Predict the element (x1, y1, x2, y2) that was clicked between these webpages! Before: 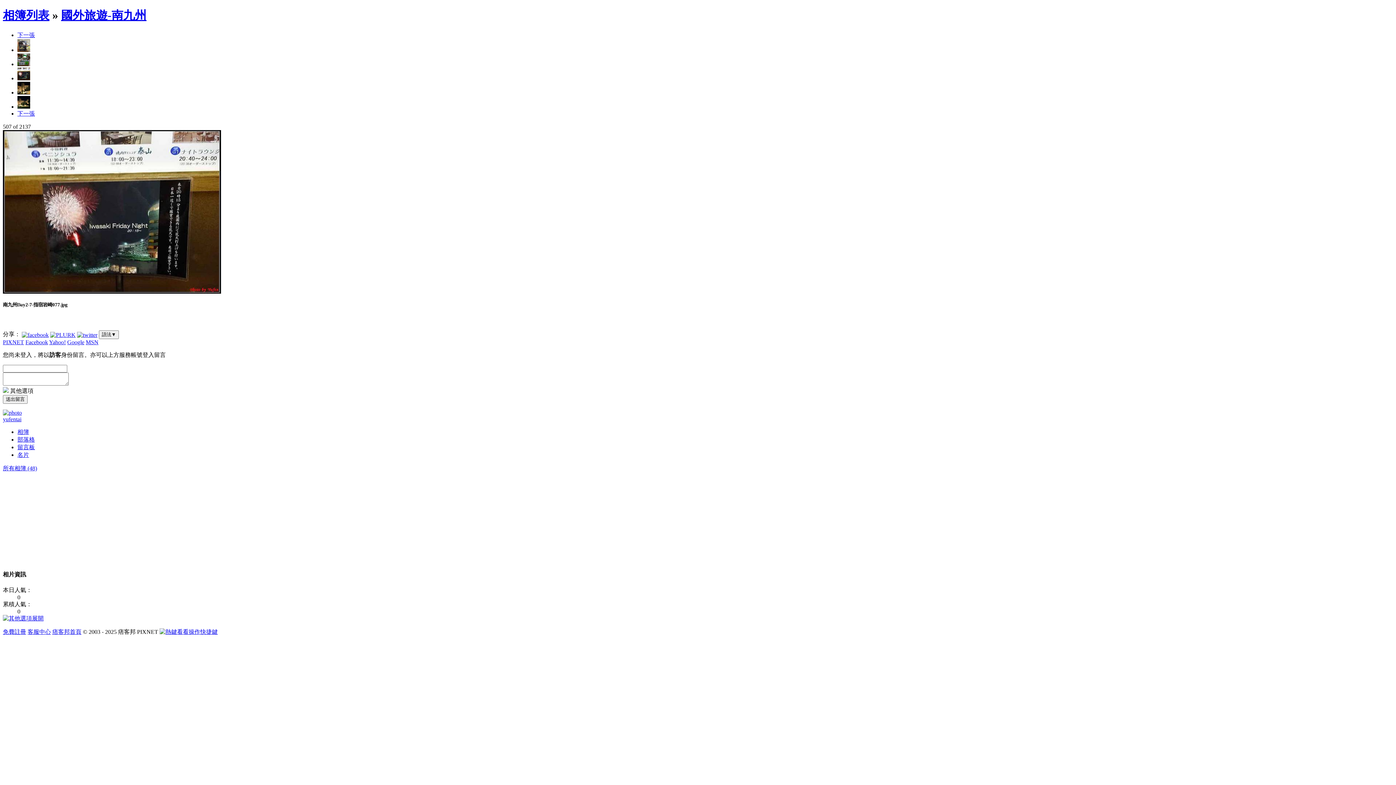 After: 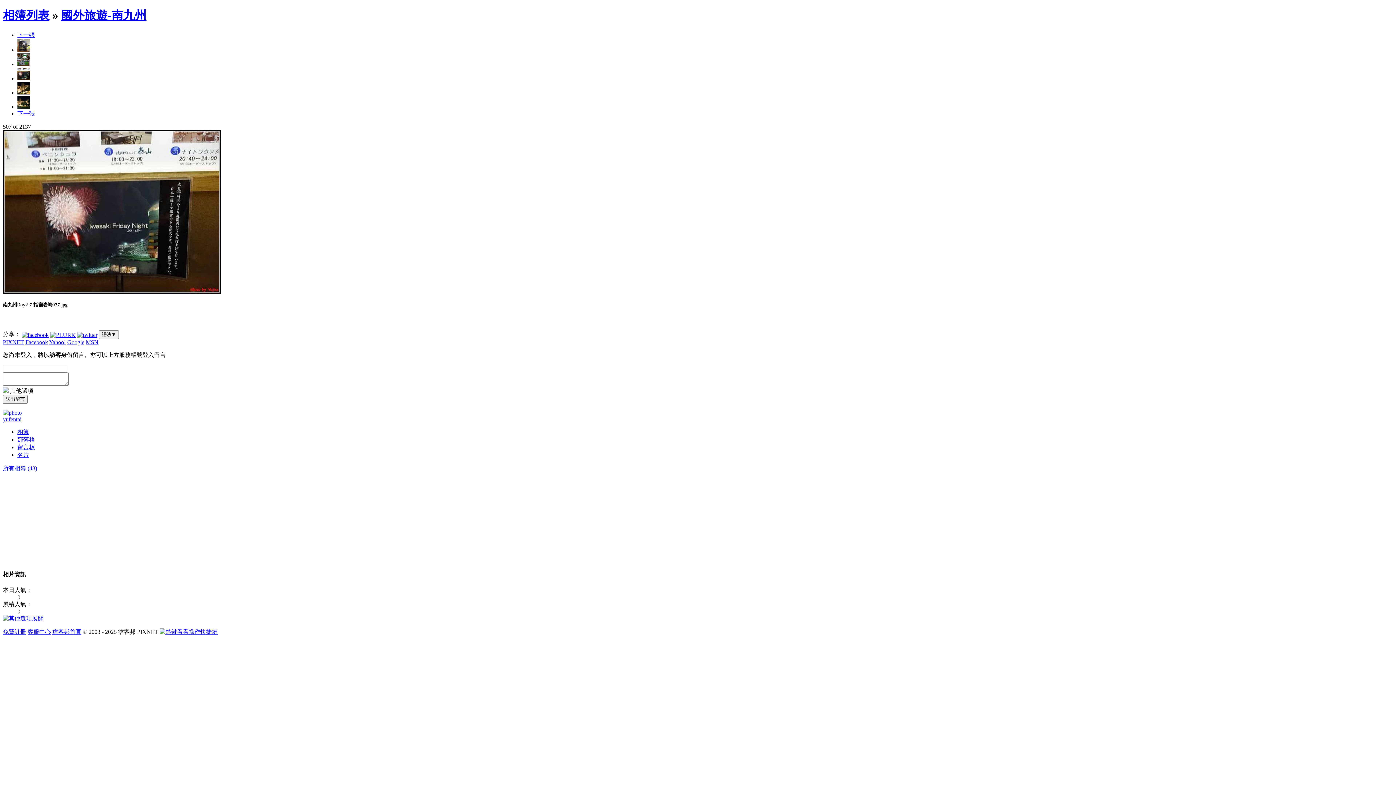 Action: label: Yahoo! bbox: (49, 339, 65, 345)